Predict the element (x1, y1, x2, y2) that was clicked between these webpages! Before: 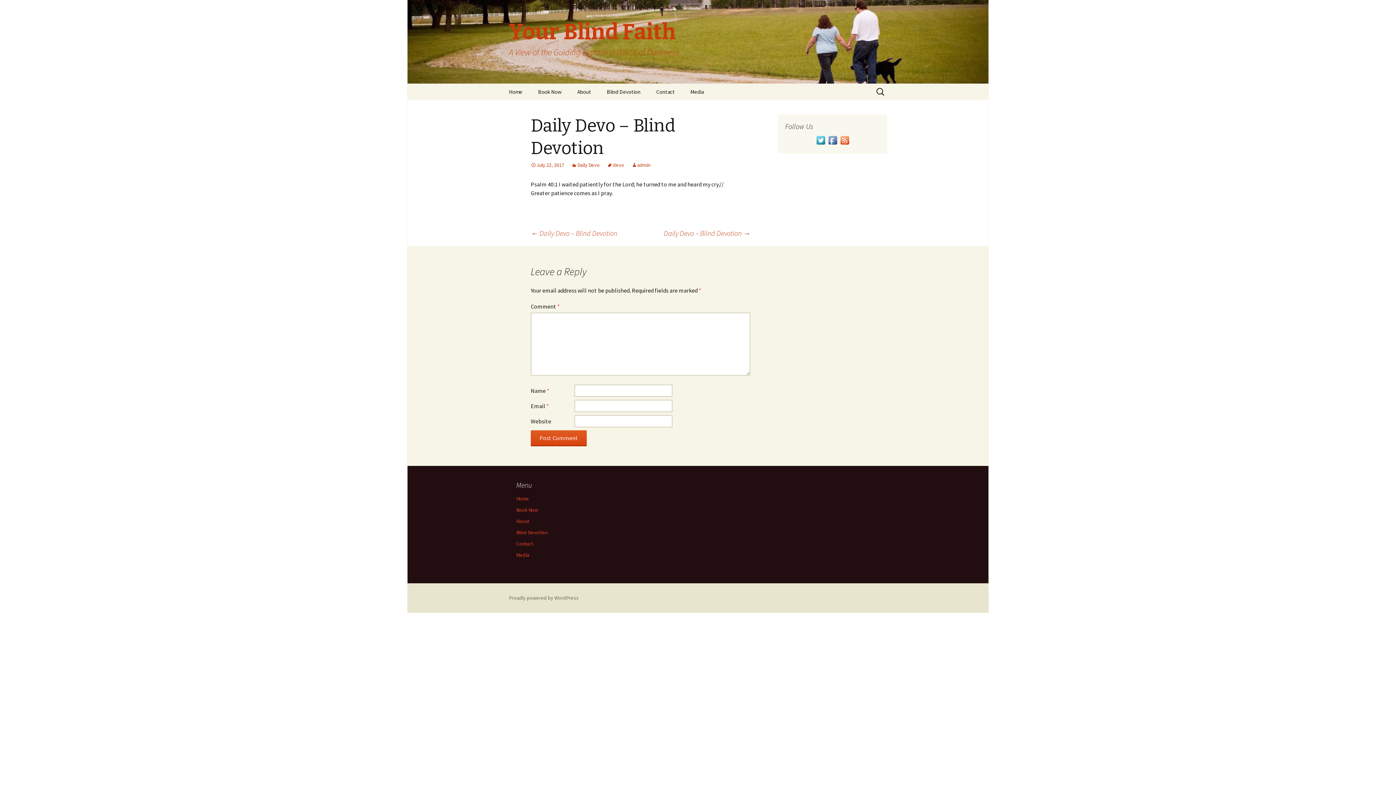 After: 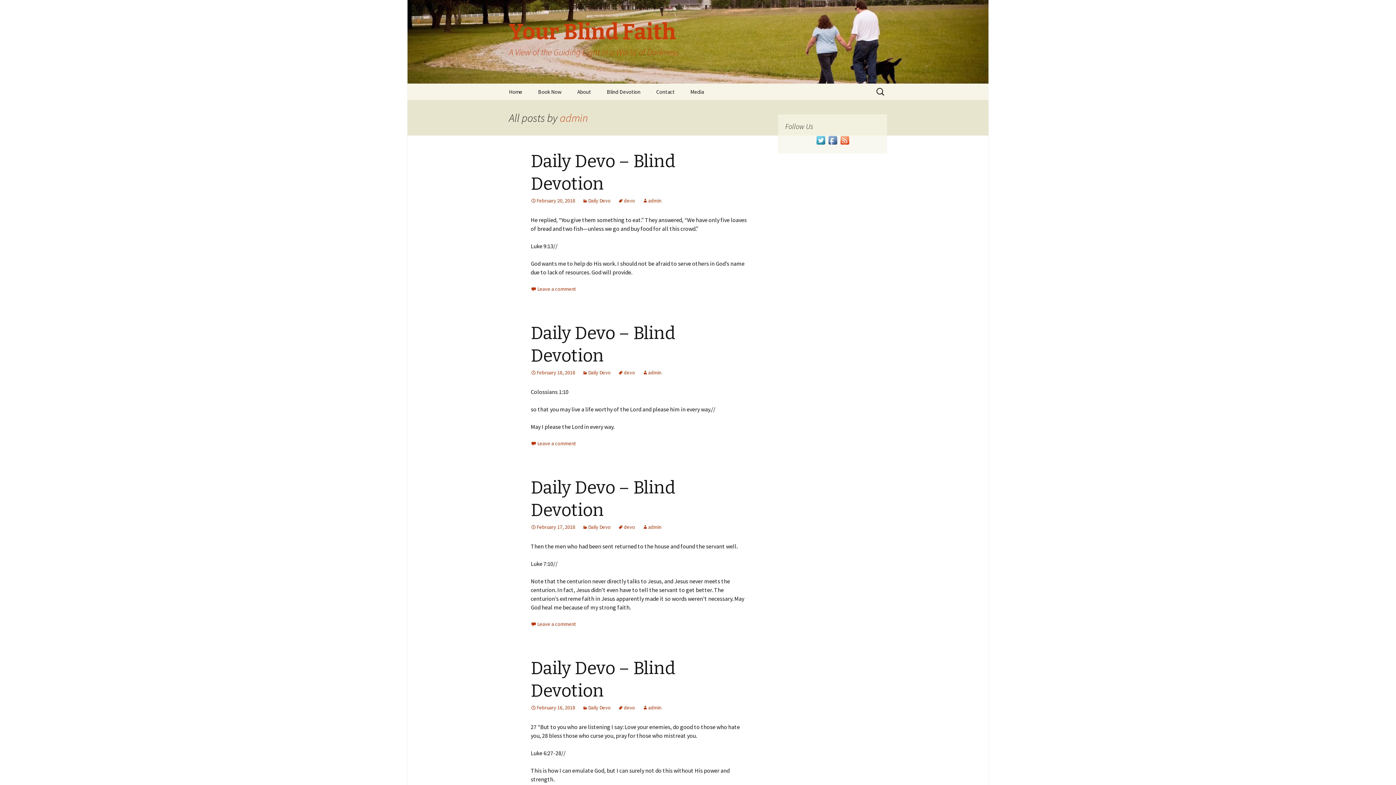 Action: bbox: (631, 161, 650, 168) label: admin